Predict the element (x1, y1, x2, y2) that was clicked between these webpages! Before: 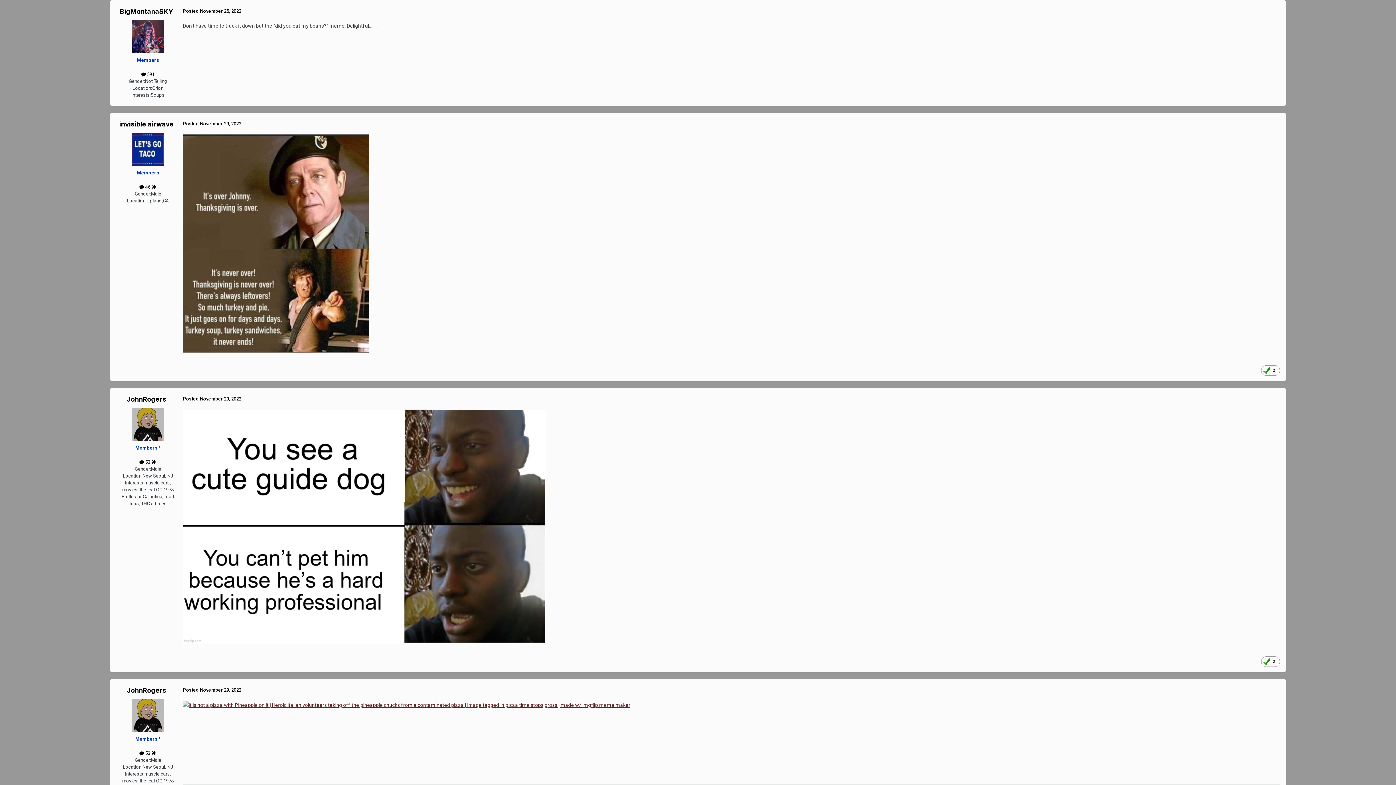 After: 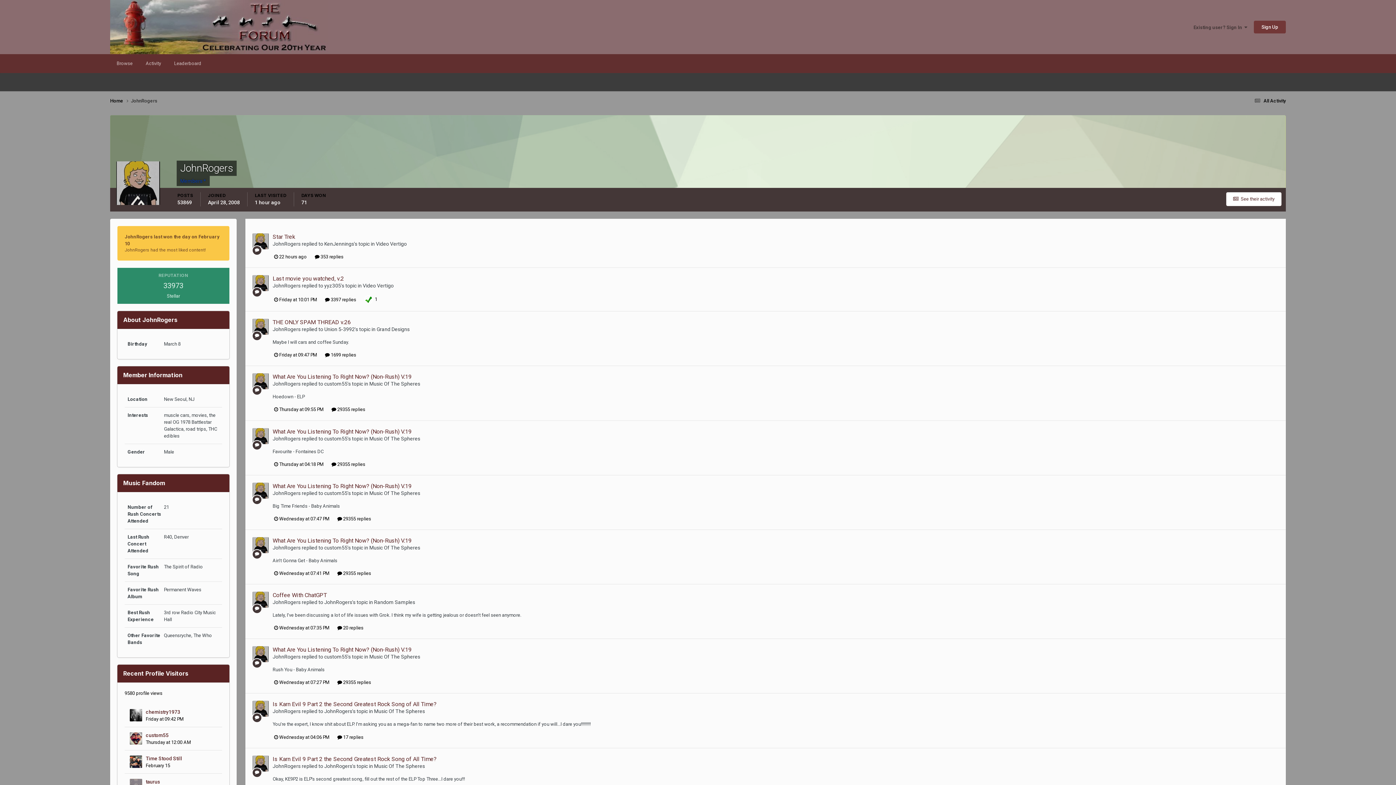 Action: bbox: (131, 408, 164, 441)